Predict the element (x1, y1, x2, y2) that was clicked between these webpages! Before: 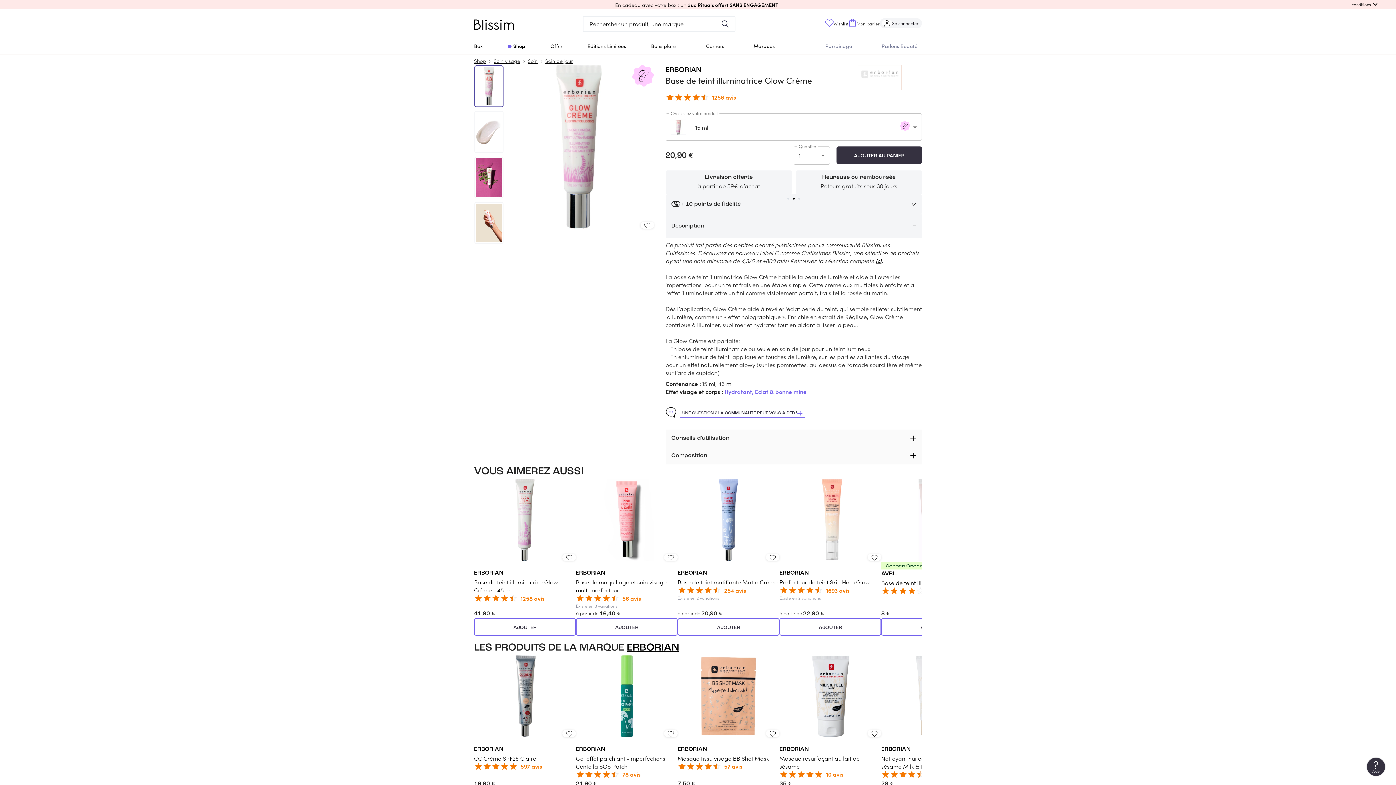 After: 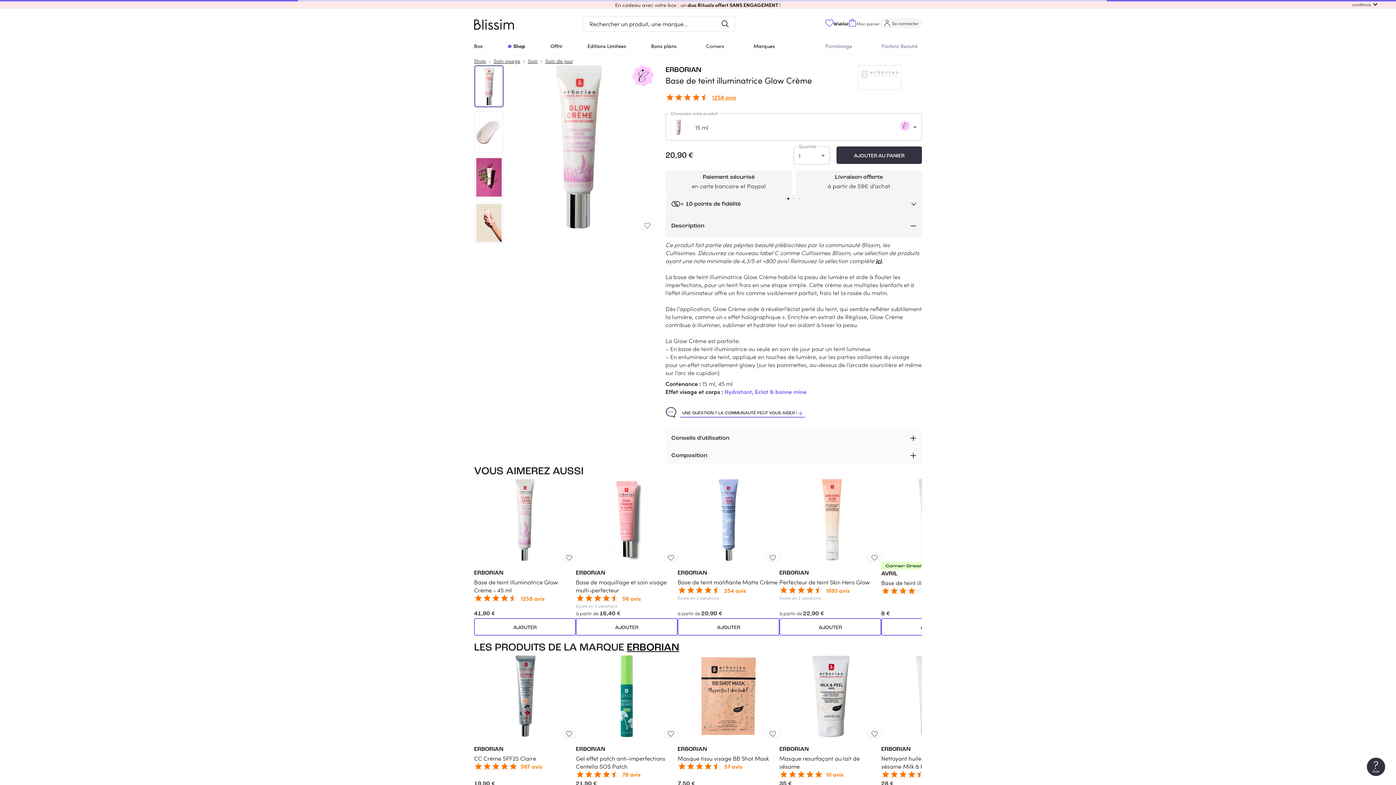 Action: bbox: (825, 19, 848, 27) label: Wishlist